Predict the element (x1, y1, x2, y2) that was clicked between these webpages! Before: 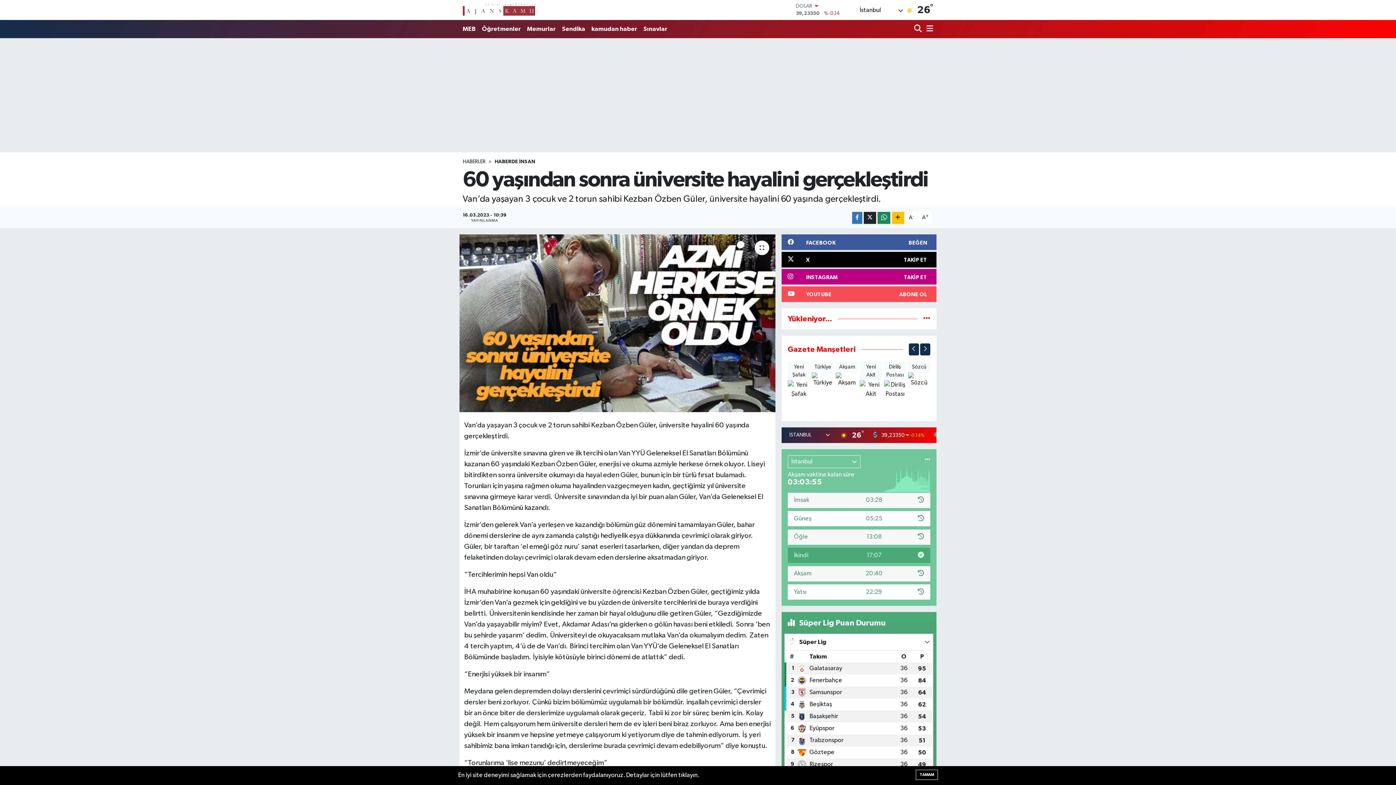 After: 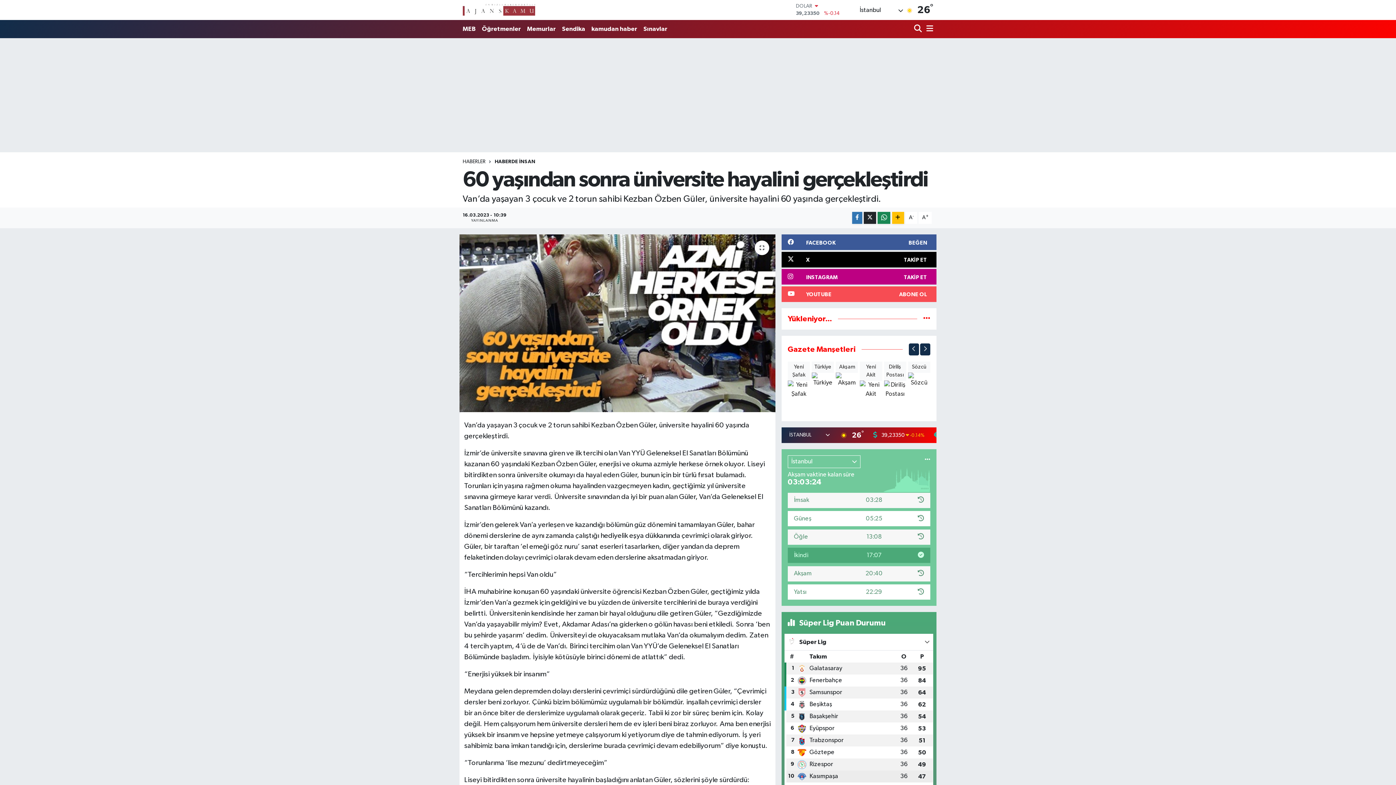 Action: label: TAMAM bbox: (916, 770, 938, 780)